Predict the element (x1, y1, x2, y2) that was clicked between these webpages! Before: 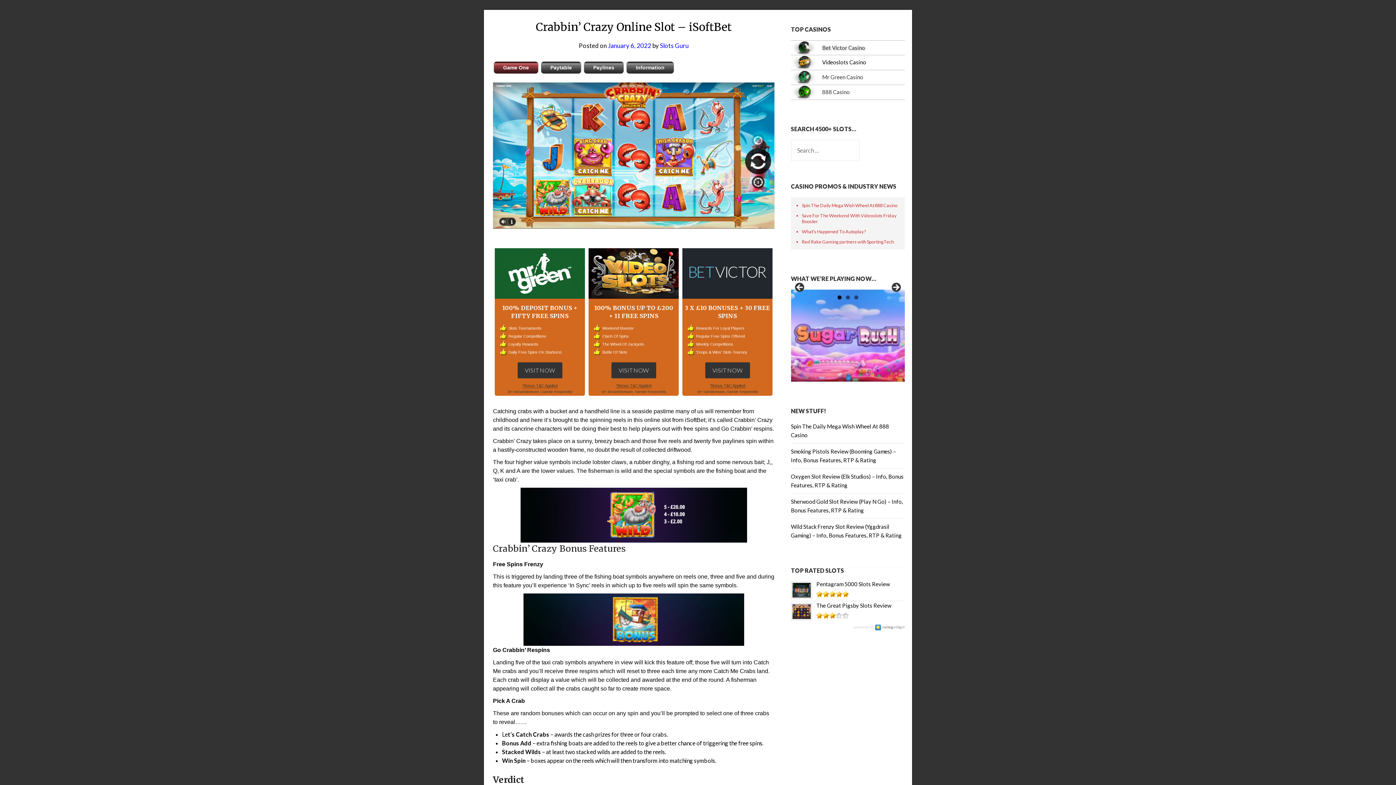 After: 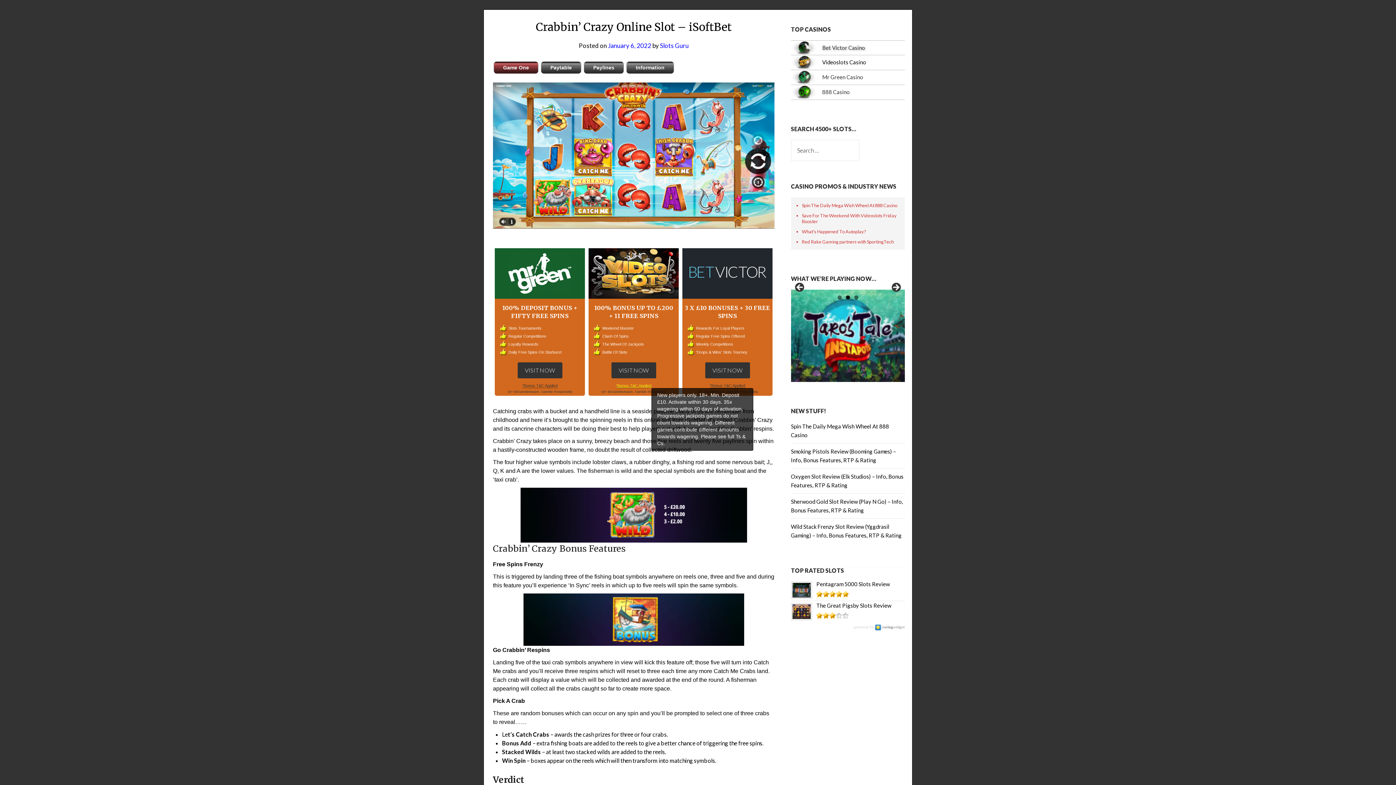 Action: label: *Bonus T&C Applied bbox: (616, 383, 651, 388)